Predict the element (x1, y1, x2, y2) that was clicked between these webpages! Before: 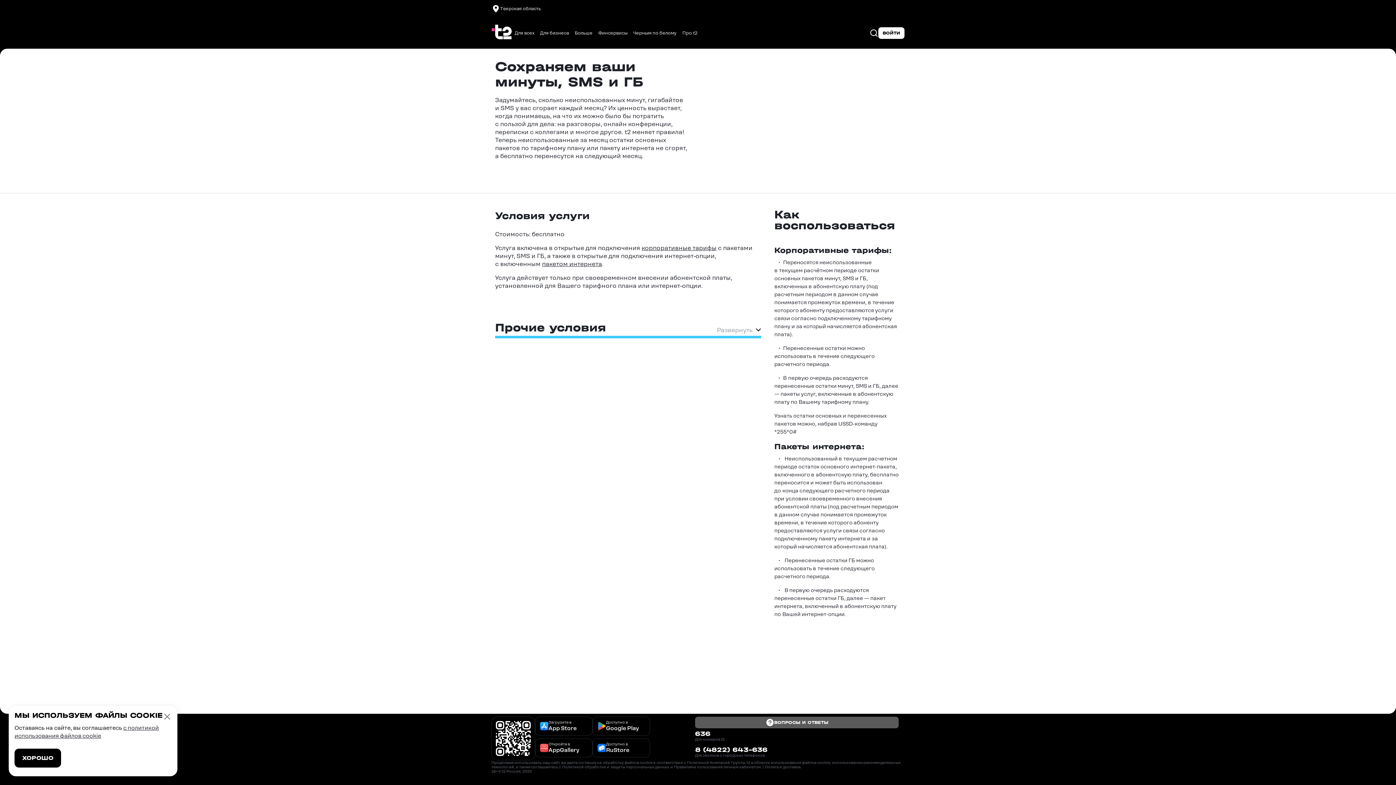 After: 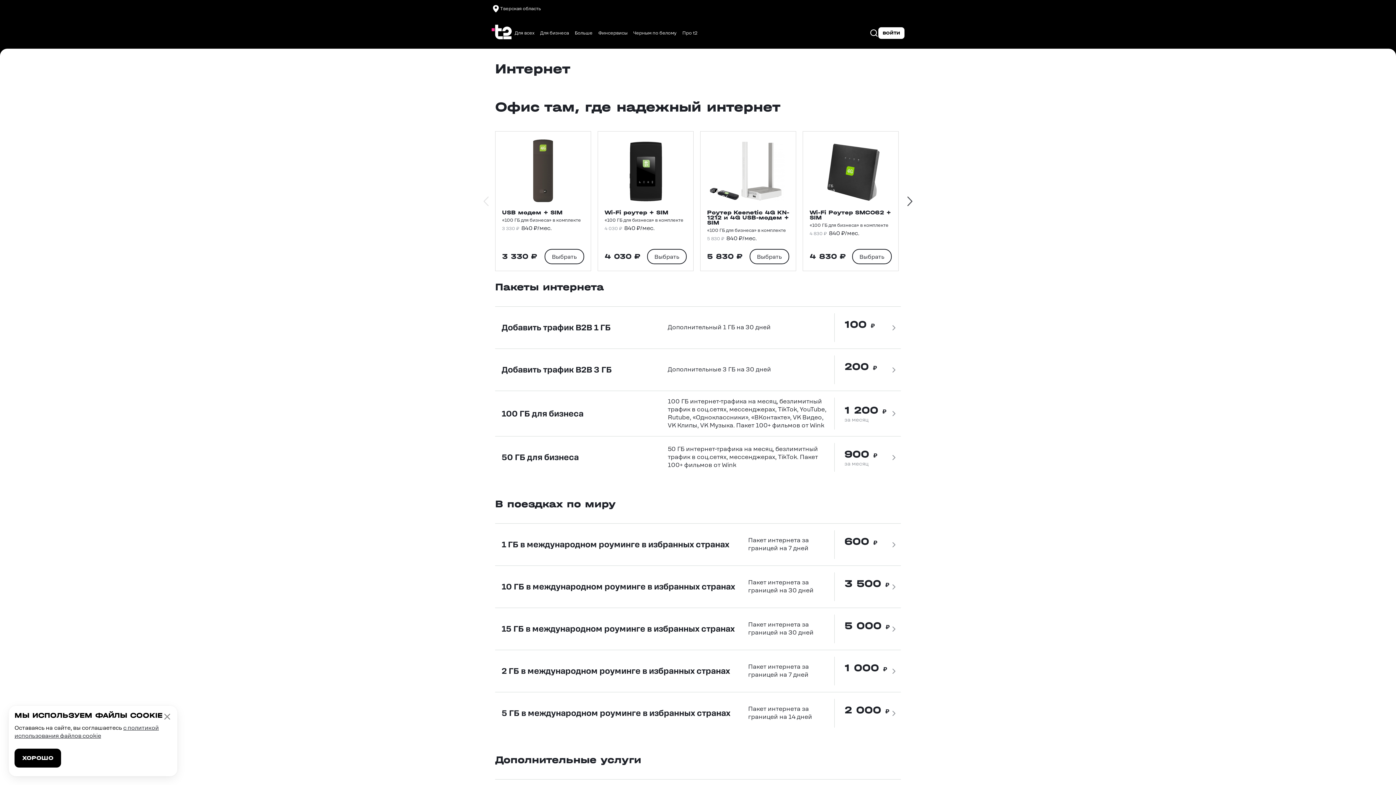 Action: label: пакетом интернета bbox: (542, 260, 602, 267)